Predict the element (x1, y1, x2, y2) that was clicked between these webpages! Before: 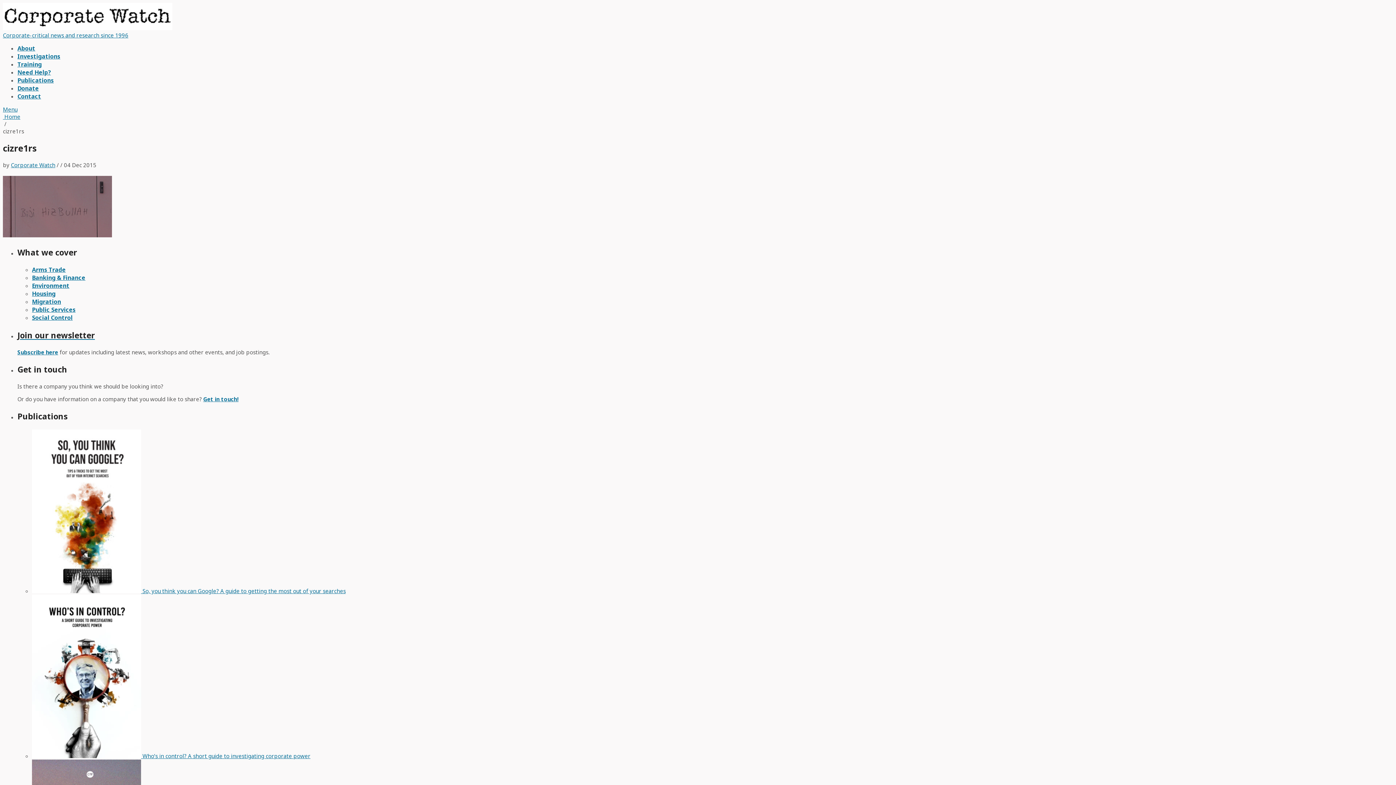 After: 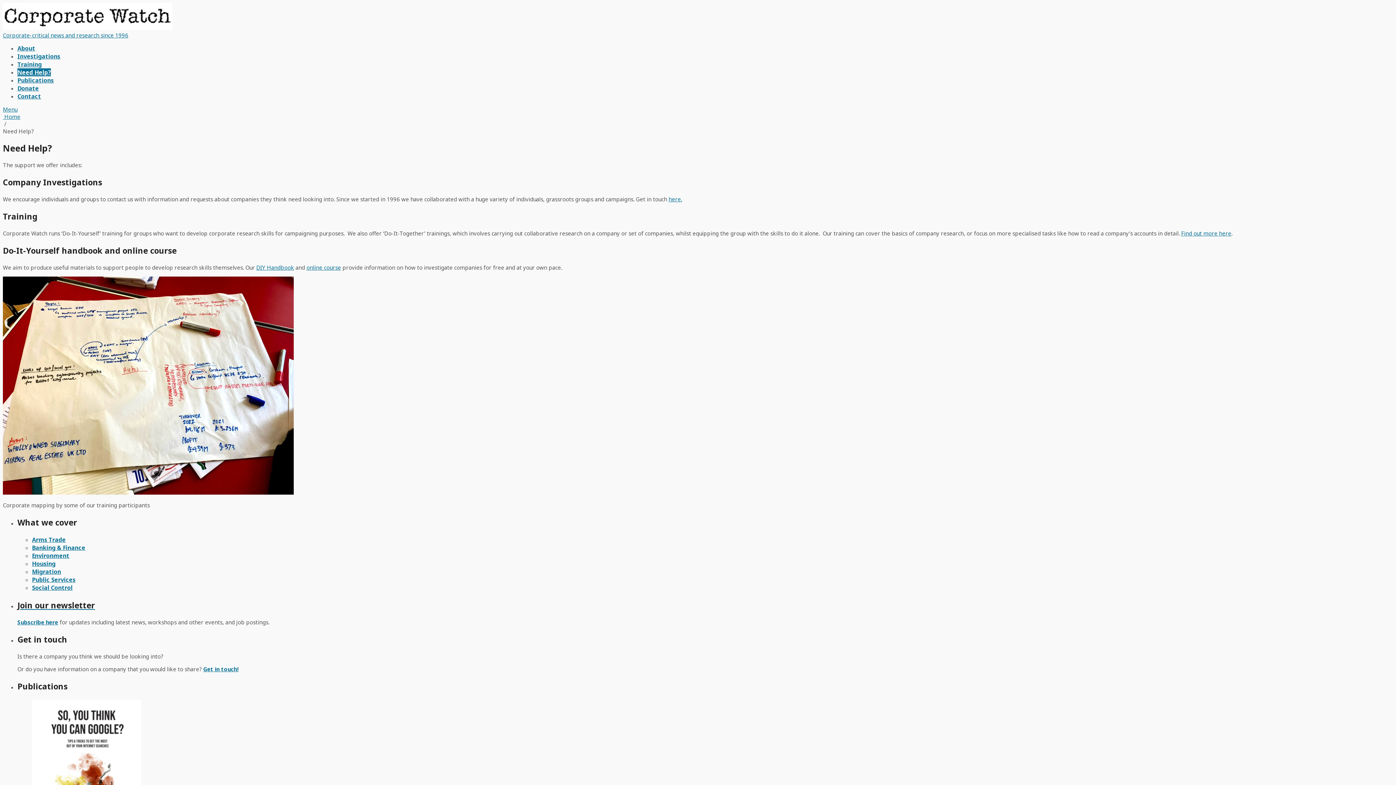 Action: bbox: (17, 68, 50, 76) label: Need Help?